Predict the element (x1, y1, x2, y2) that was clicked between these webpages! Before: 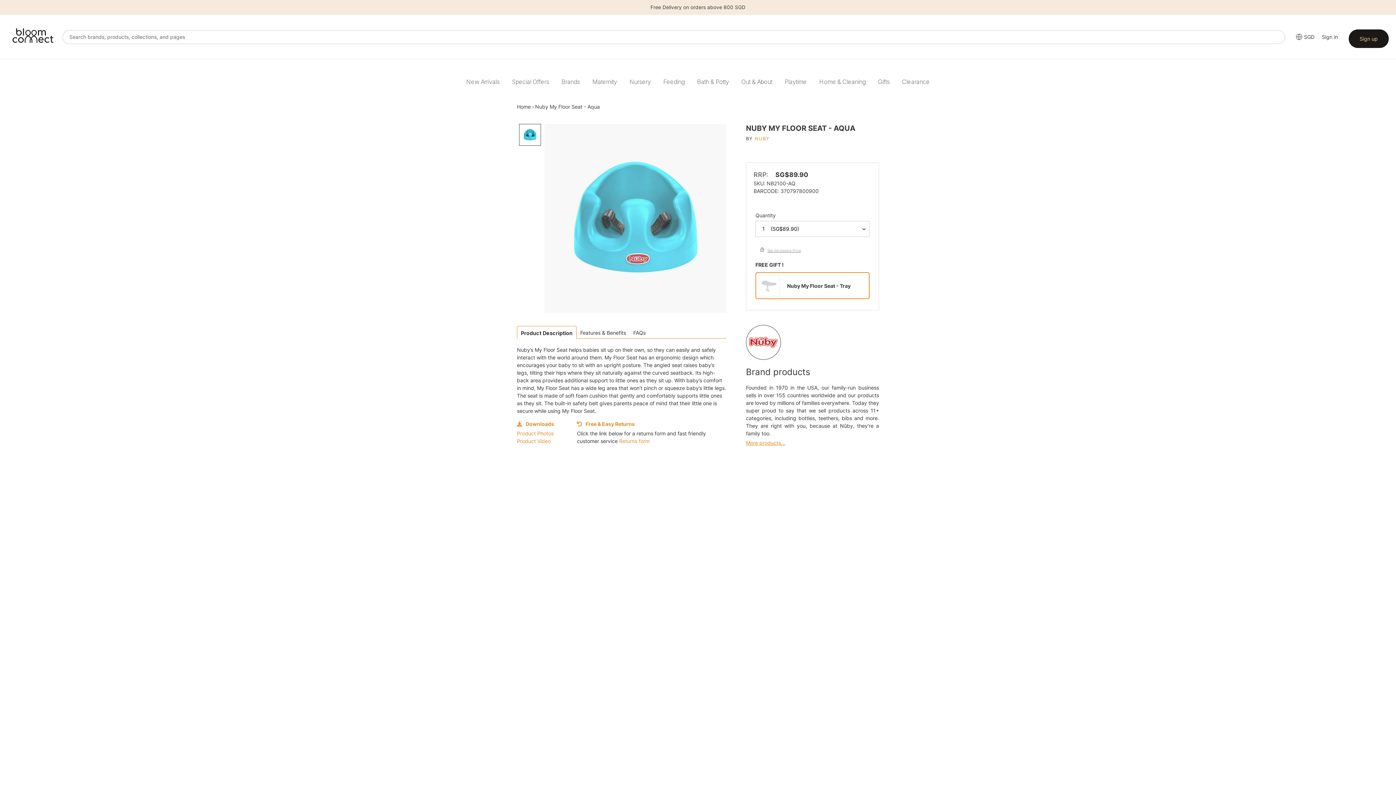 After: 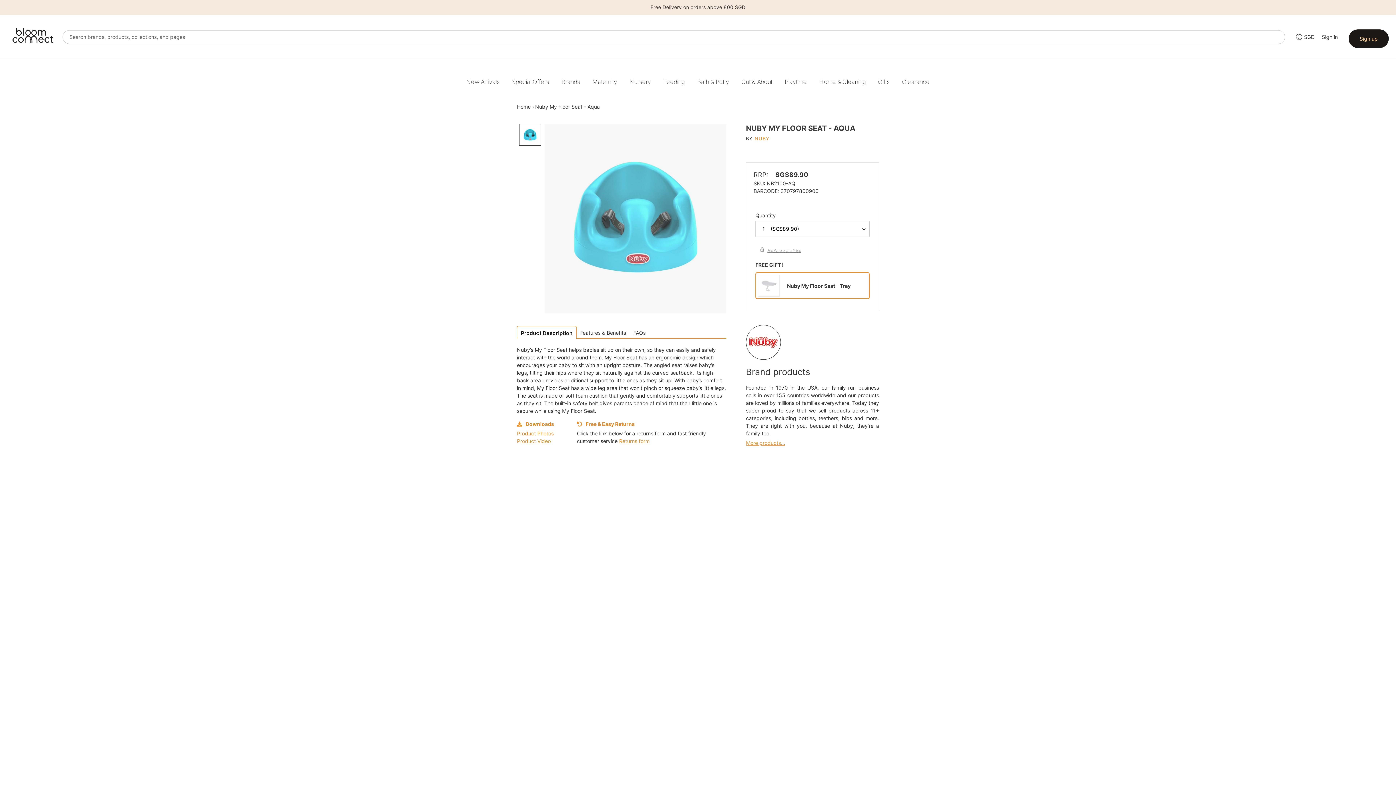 Action: bbox: (519, 124, 541, 145)